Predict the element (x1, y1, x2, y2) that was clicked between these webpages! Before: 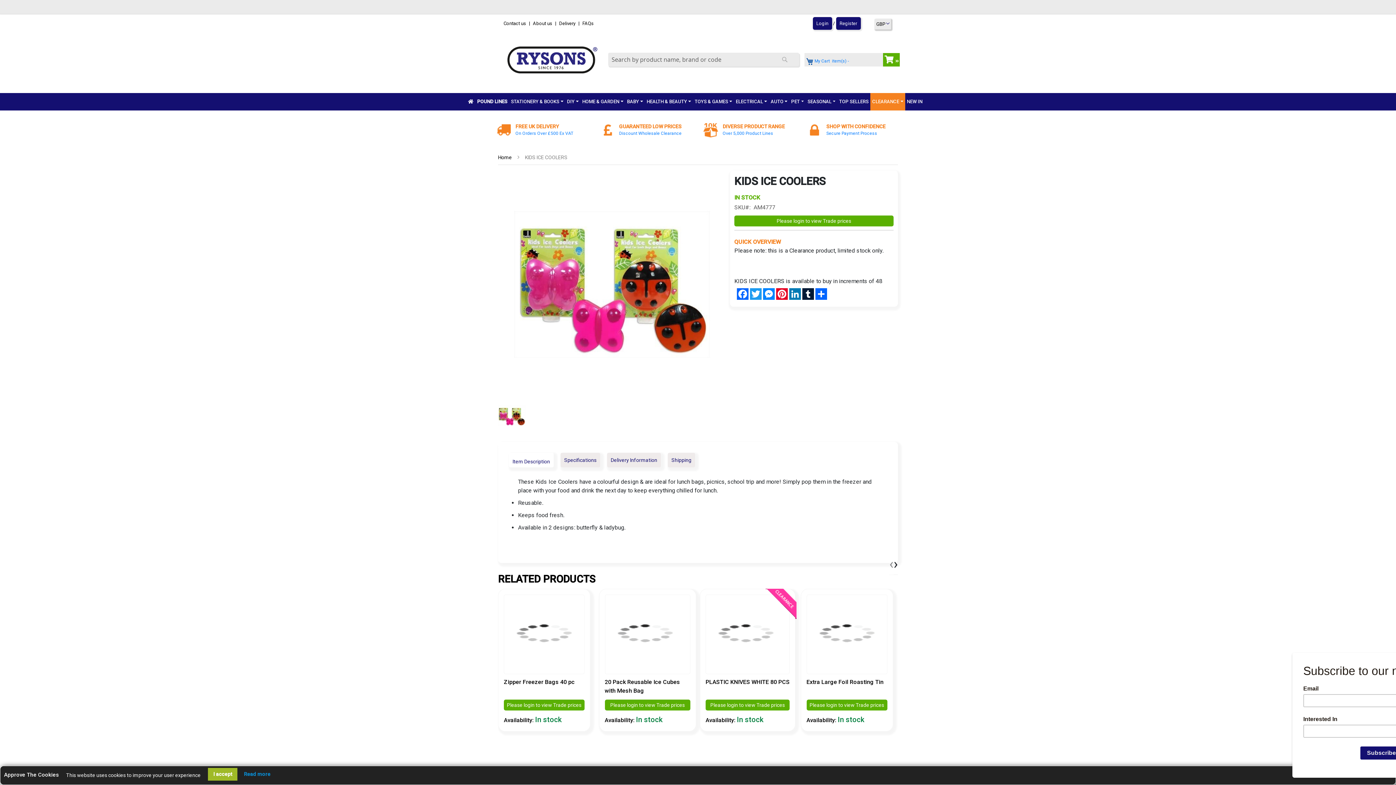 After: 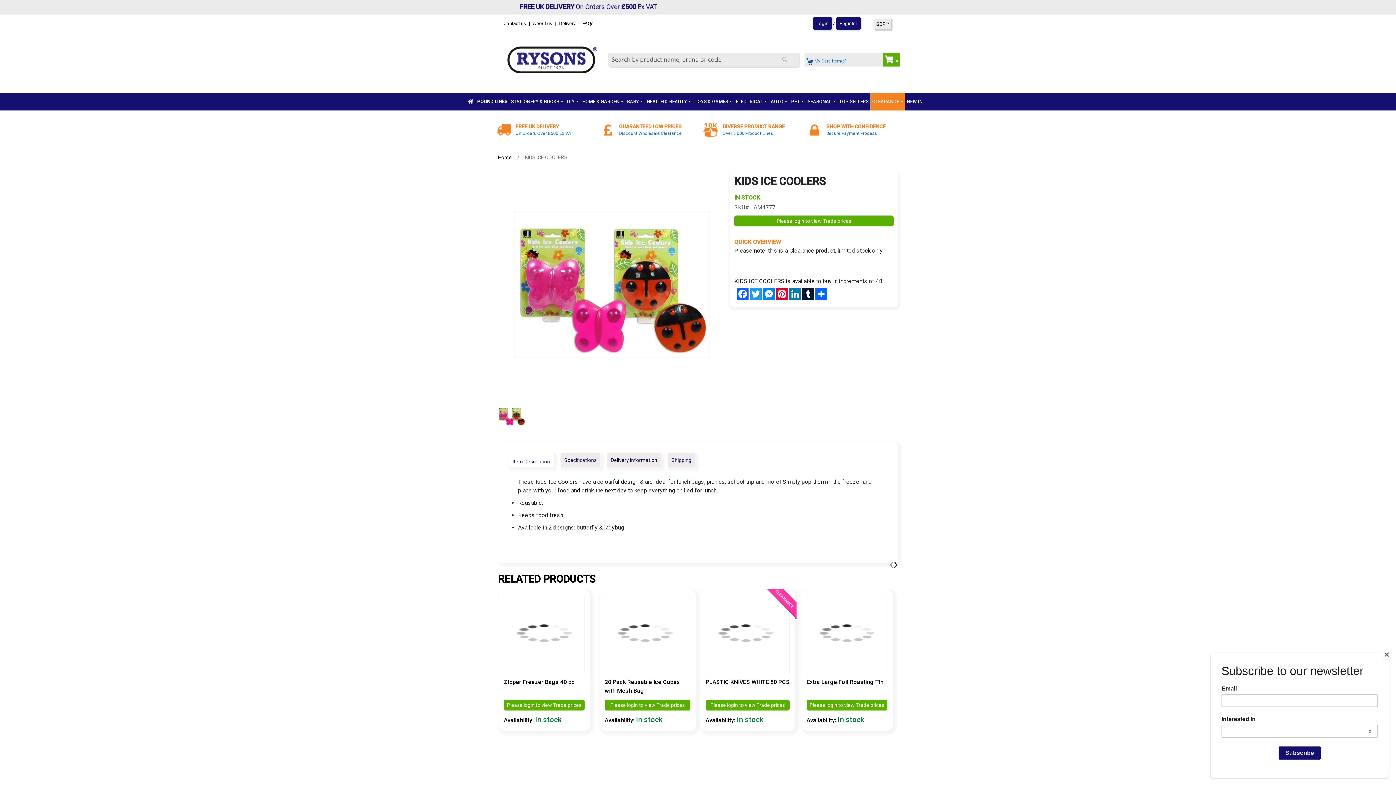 Action: bbox: (498, 396, 525, 403)